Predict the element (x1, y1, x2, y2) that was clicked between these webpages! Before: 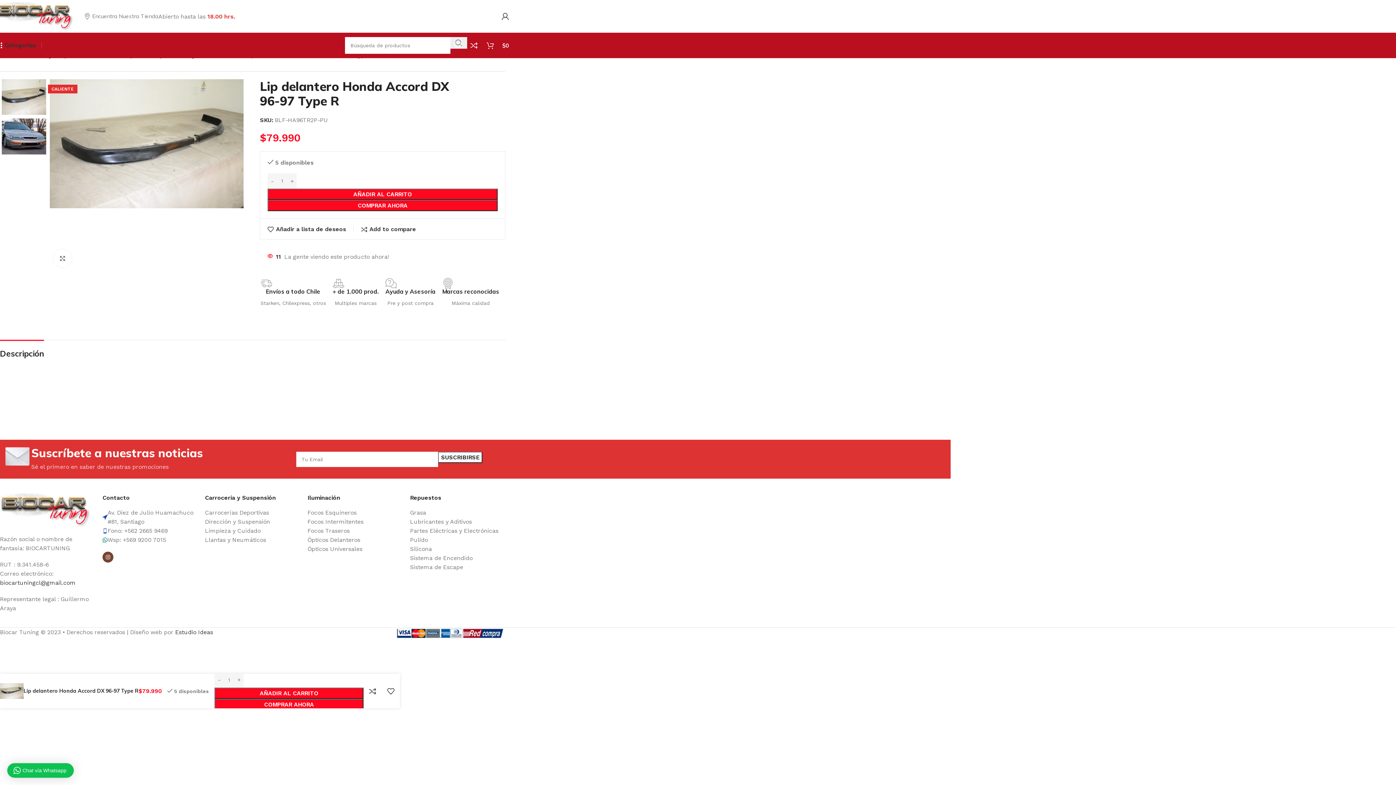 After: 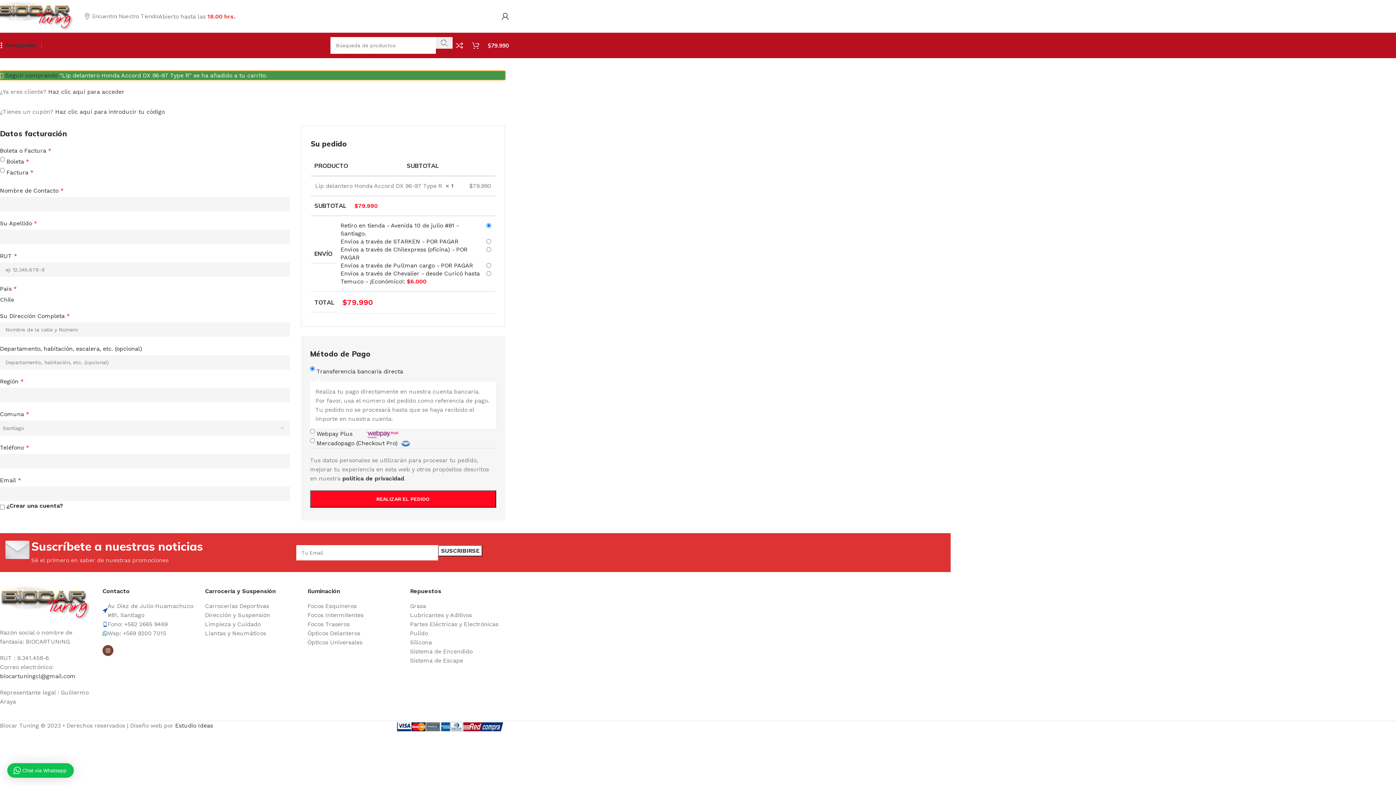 Action: label: COMPRAR AHORA bbox: (267, 200, 497, 211)